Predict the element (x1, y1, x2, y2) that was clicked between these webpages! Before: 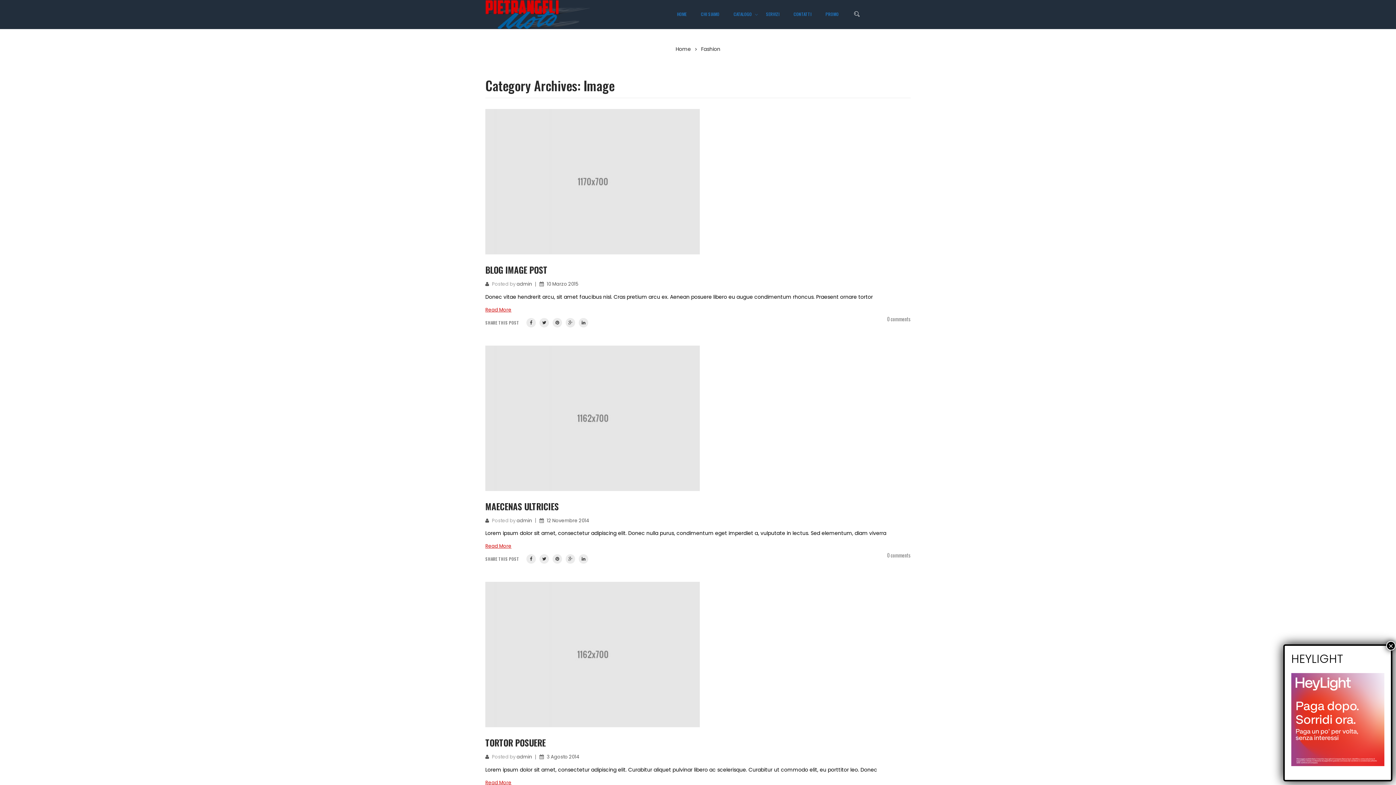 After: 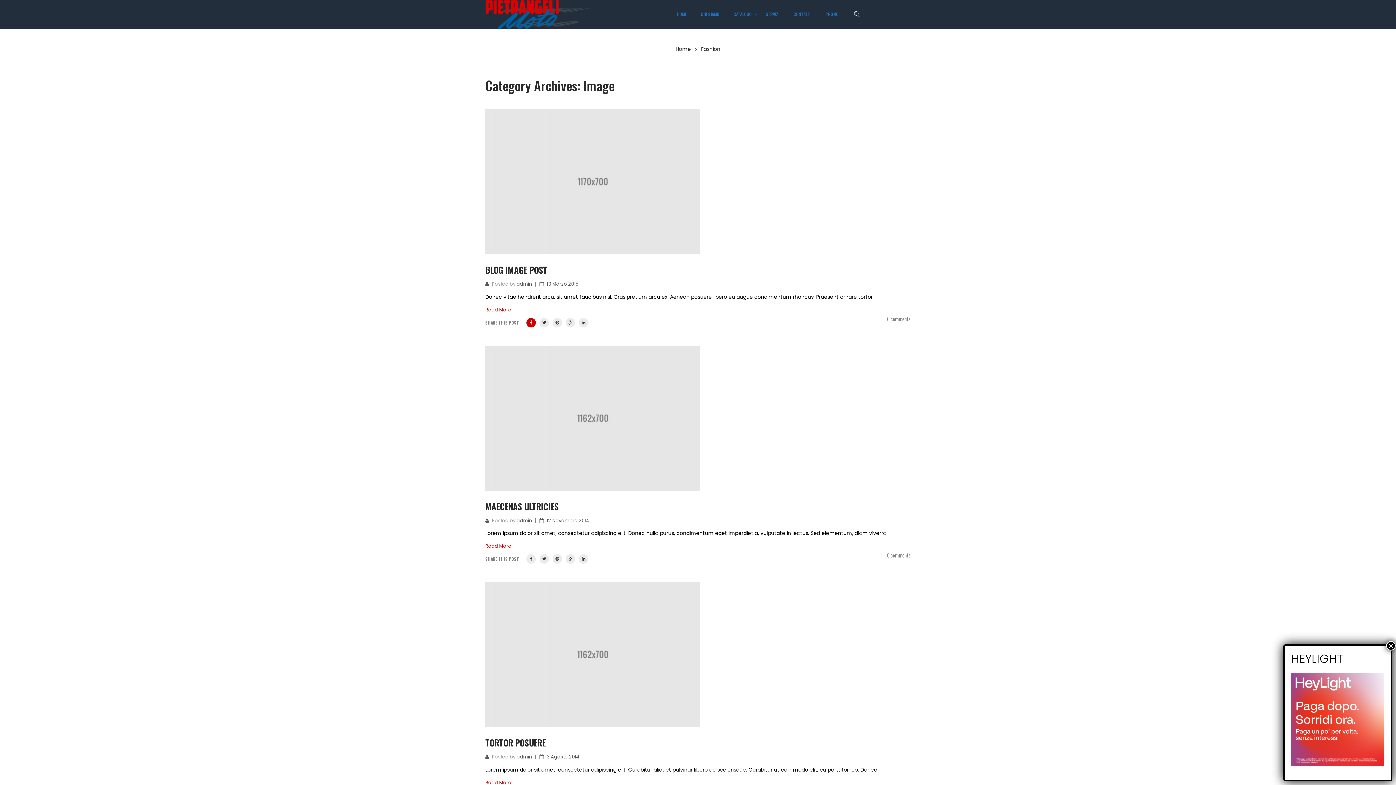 Action: bbox: (526, 318, 536, 327)